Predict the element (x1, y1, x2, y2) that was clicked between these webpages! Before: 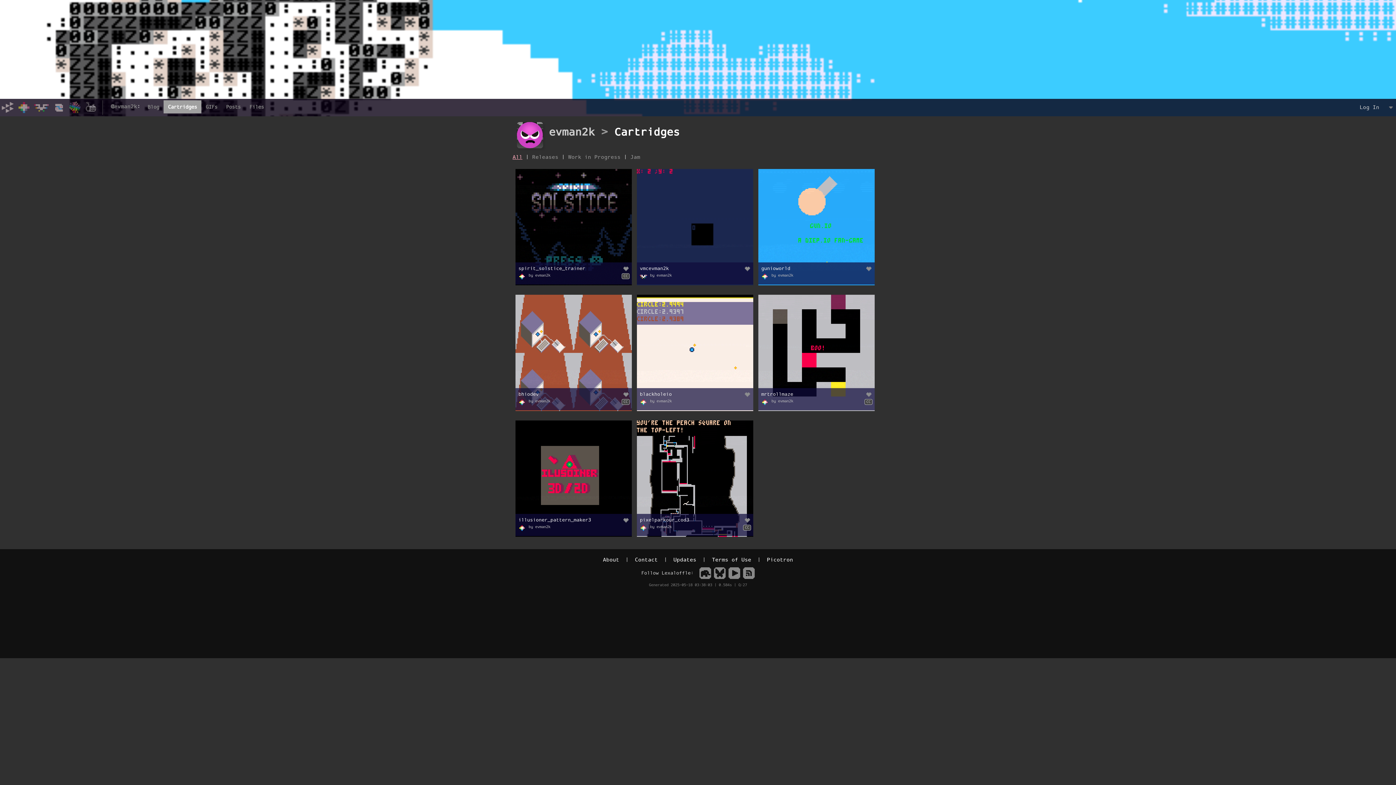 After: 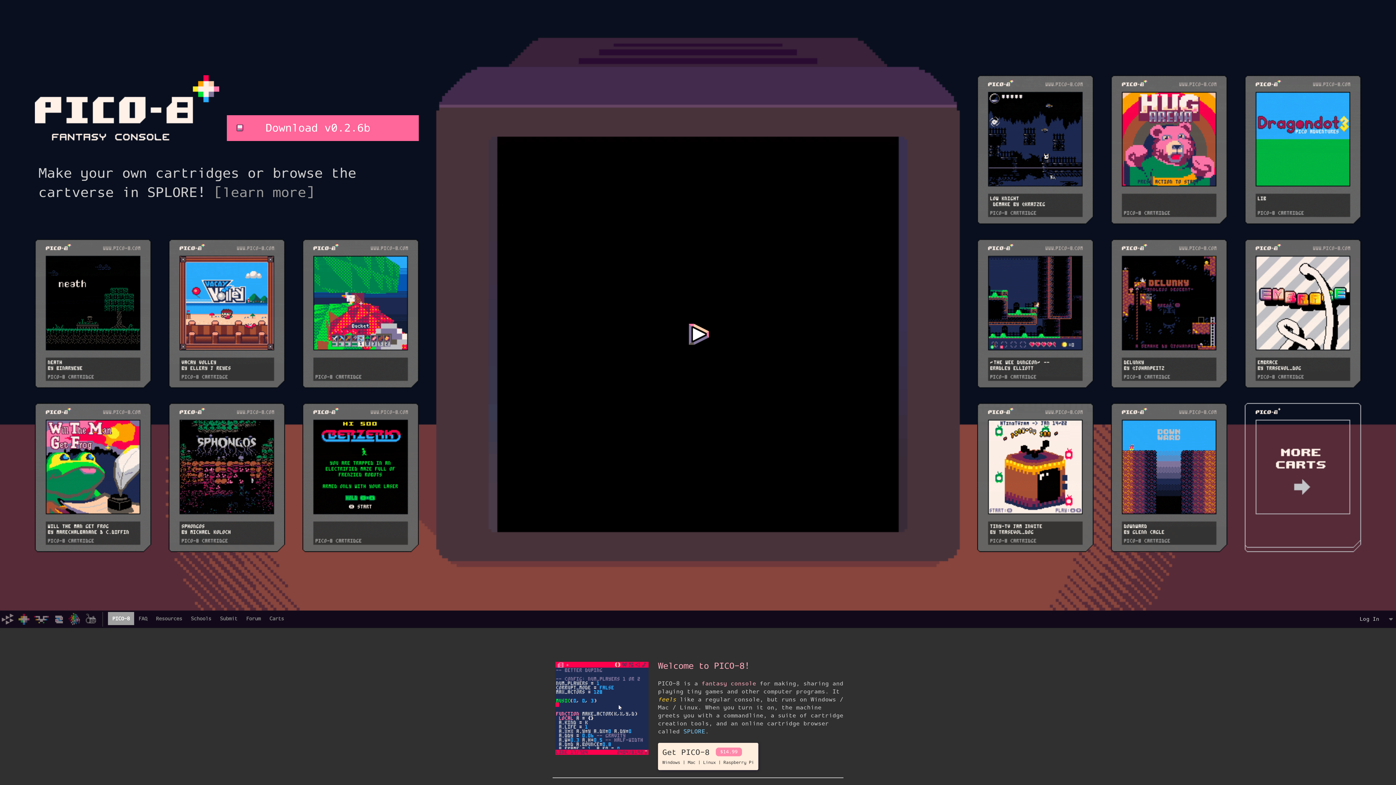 Action: bbox: (16, 100, 31, 114)